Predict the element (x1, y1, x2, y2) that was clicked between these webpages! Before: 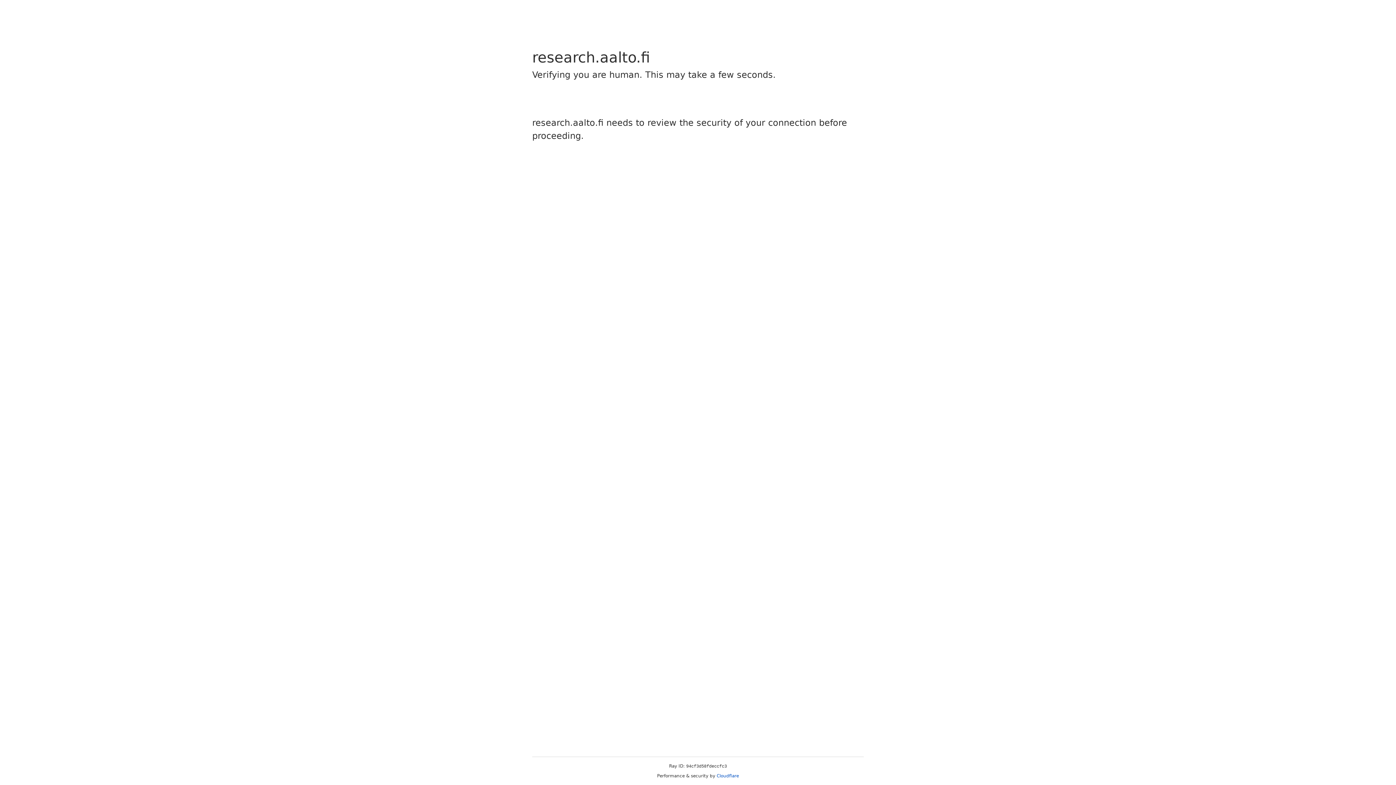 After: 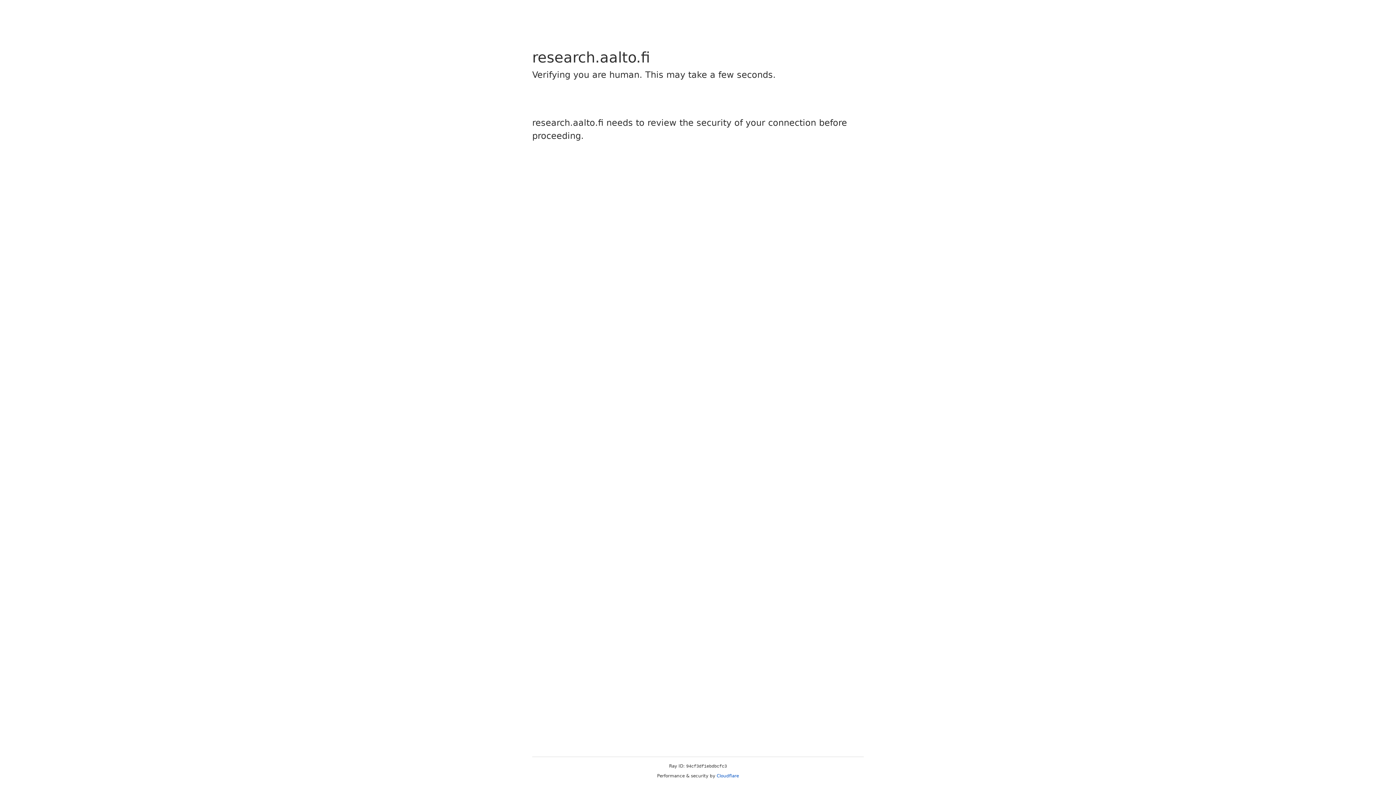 Action: bbox: (716, 773, 739, 778) label: Cloudflare